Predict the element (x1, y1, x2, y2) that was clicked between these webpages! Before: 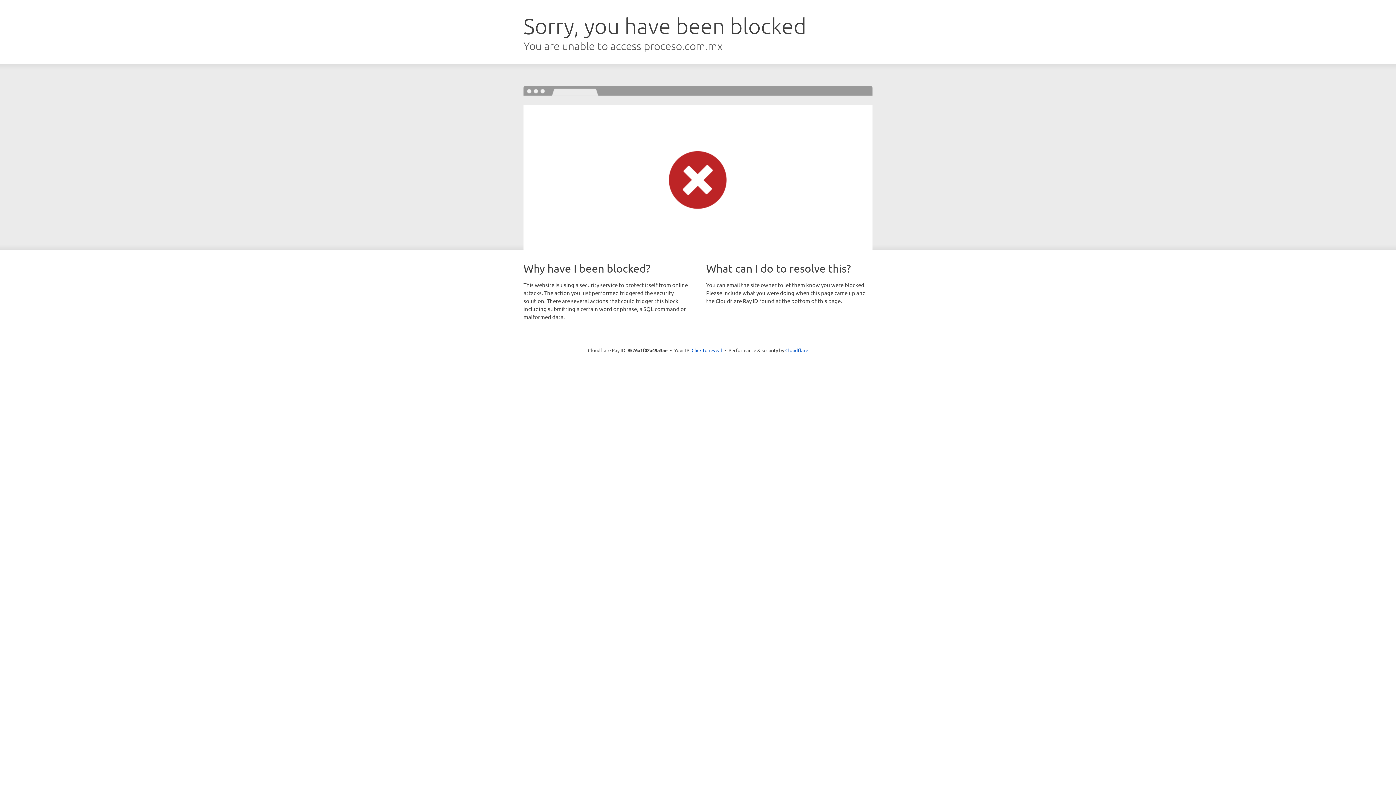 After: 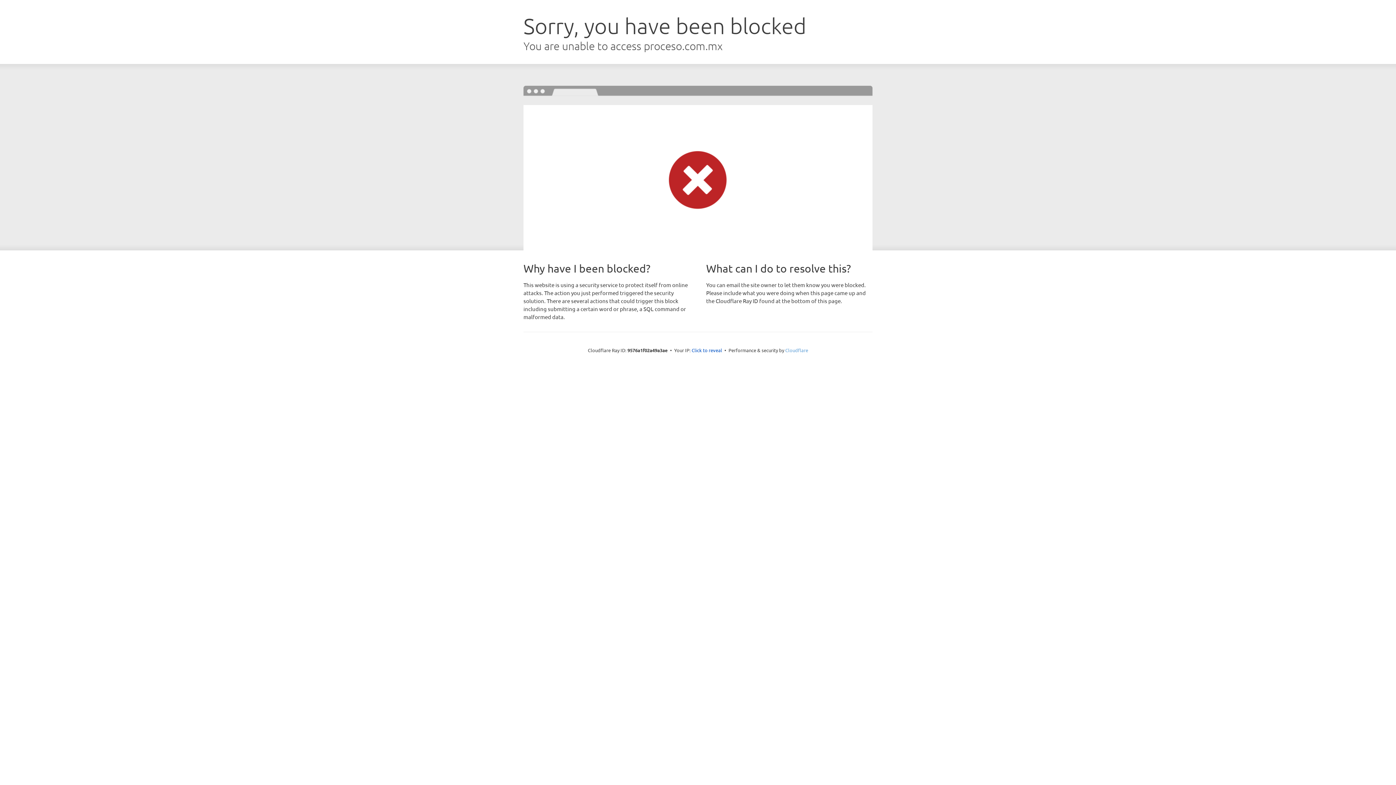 Action: bbox: (785, 347, 808, 353) label: Cloudflare